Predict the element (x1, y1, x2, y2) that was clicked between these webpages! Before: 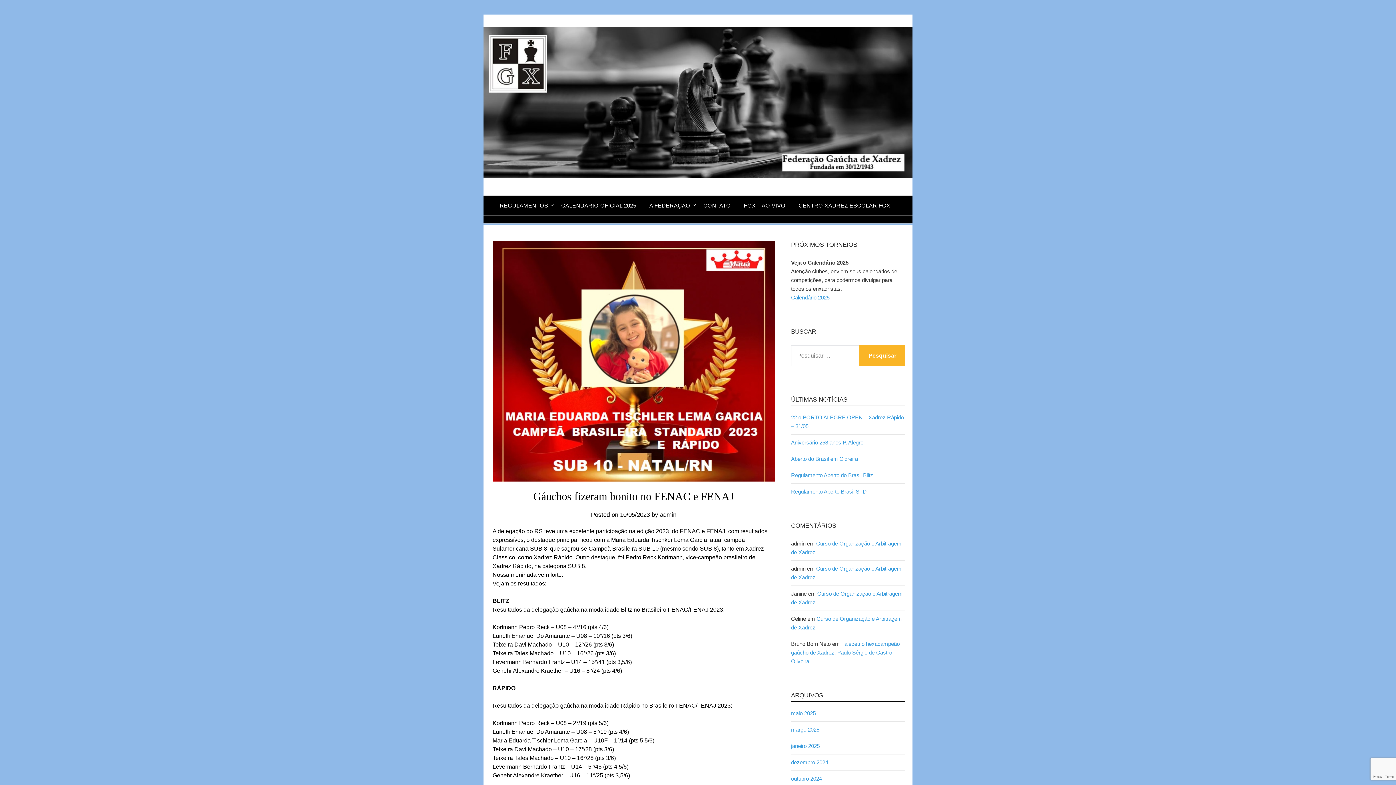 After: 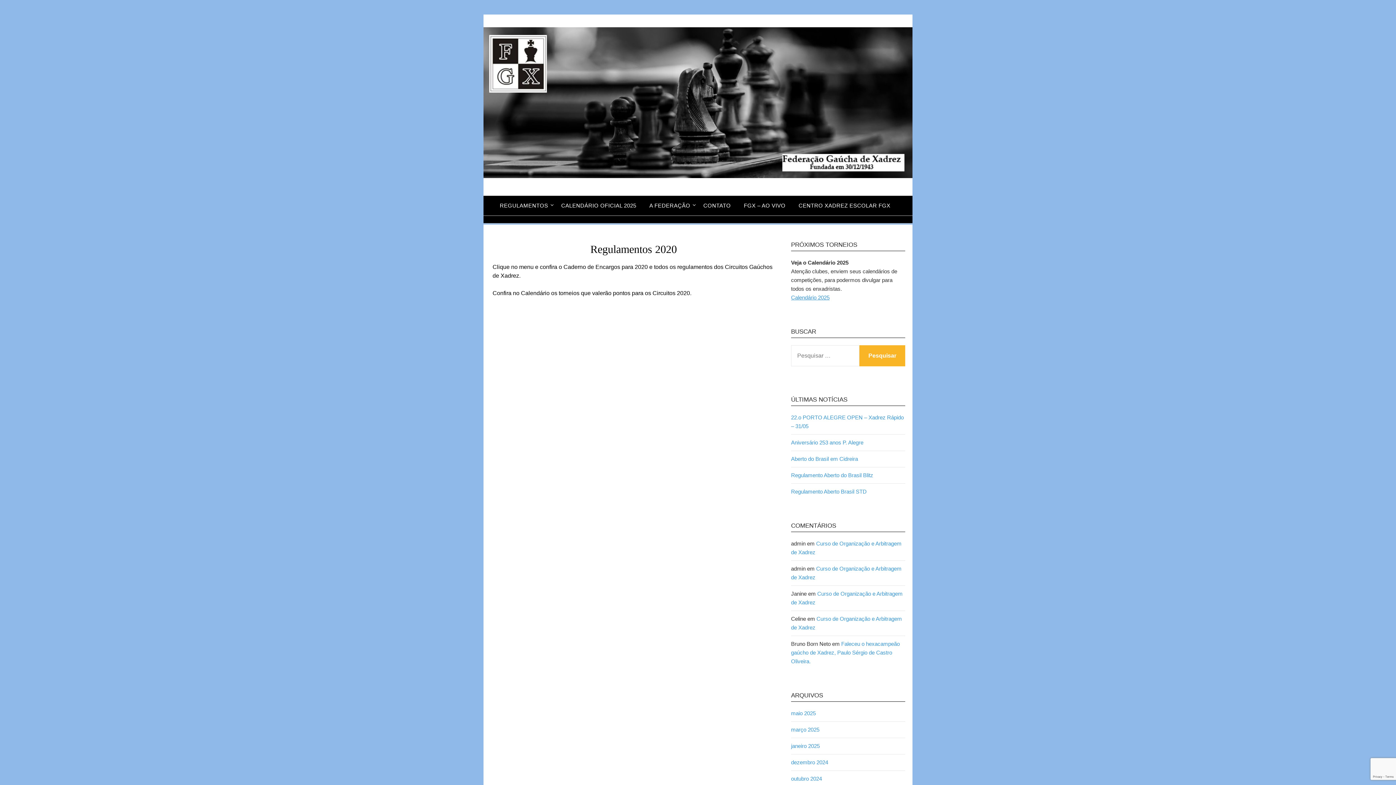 Action: bbox: (499, 196, 554, 215) label: REGULAMENTOS